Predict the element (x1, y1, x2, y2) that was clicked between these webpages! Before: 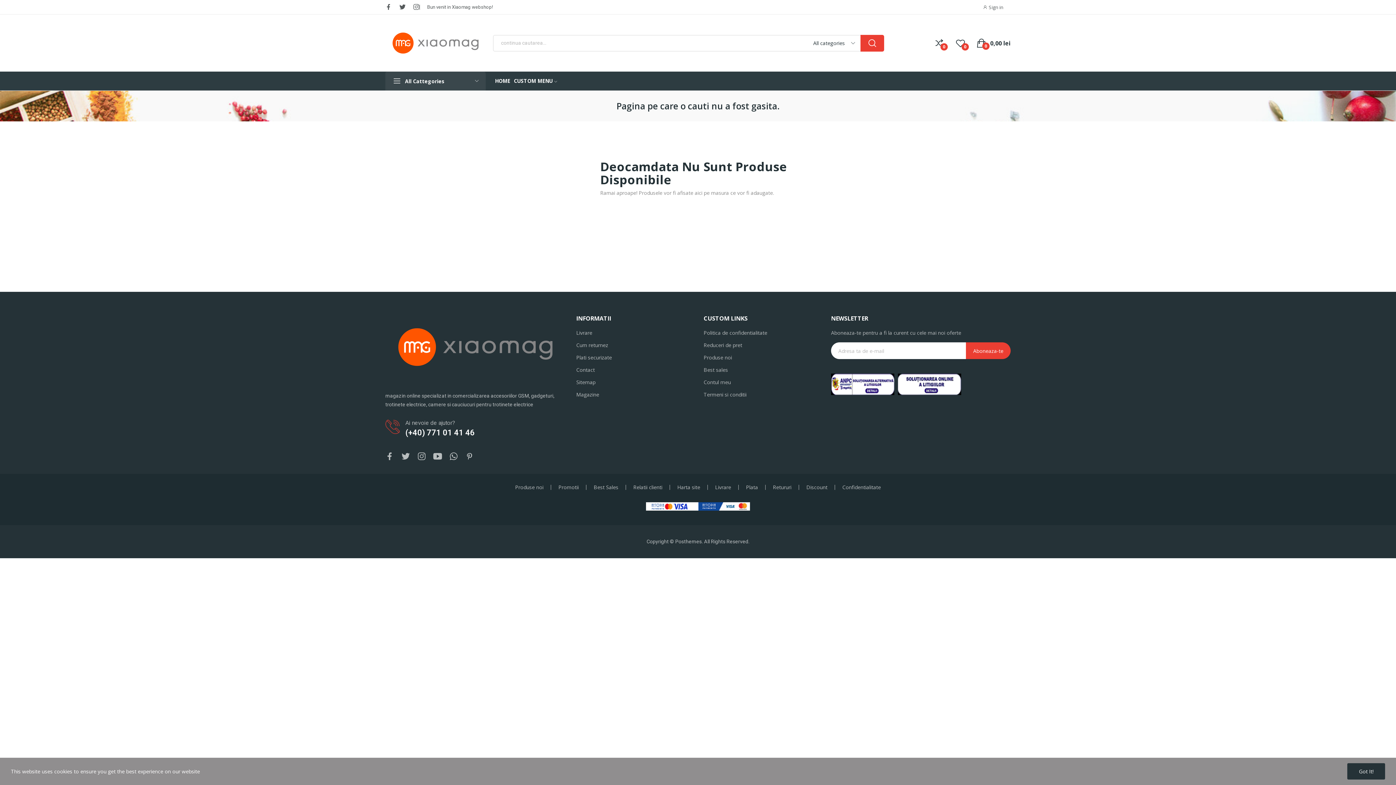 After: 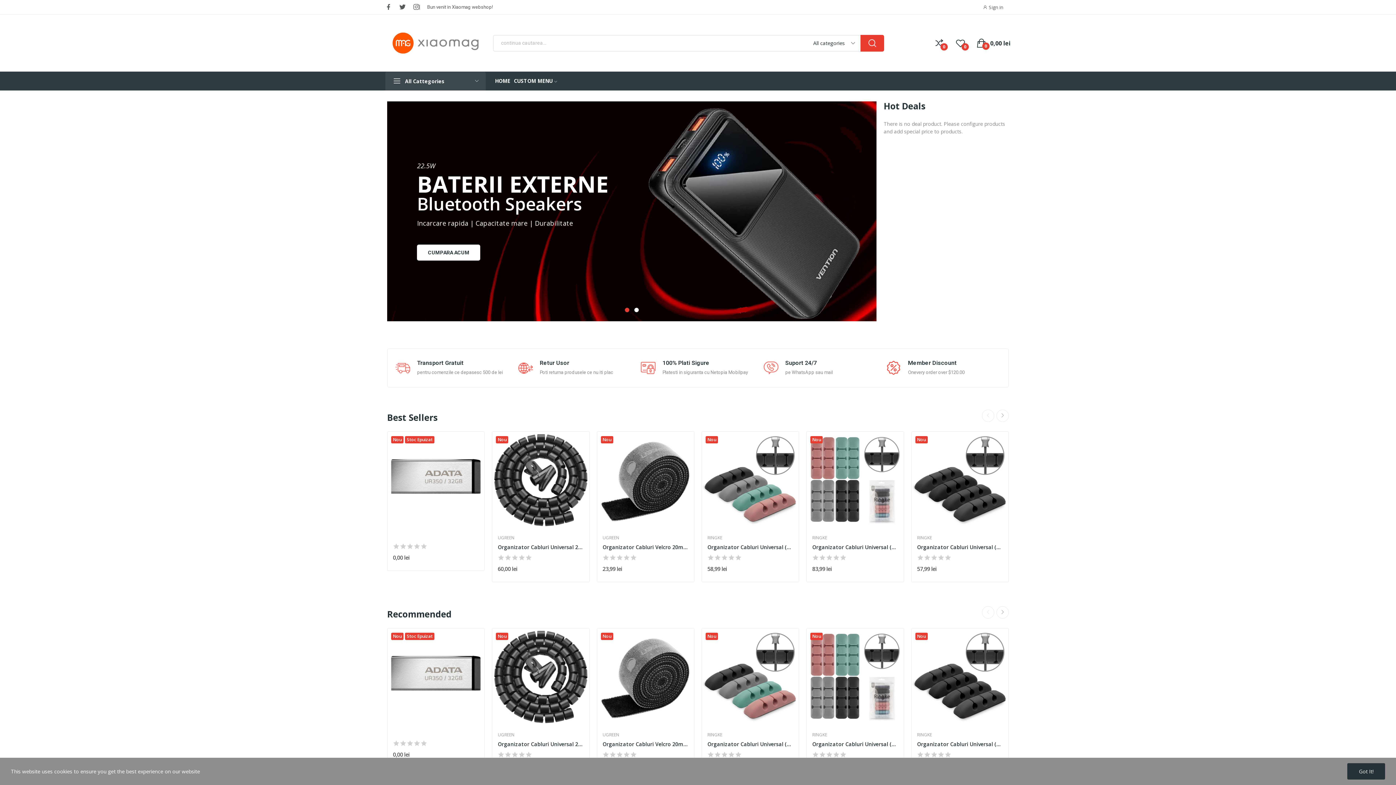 Action: label: HOME bbox: (495, 75, 510, 87)